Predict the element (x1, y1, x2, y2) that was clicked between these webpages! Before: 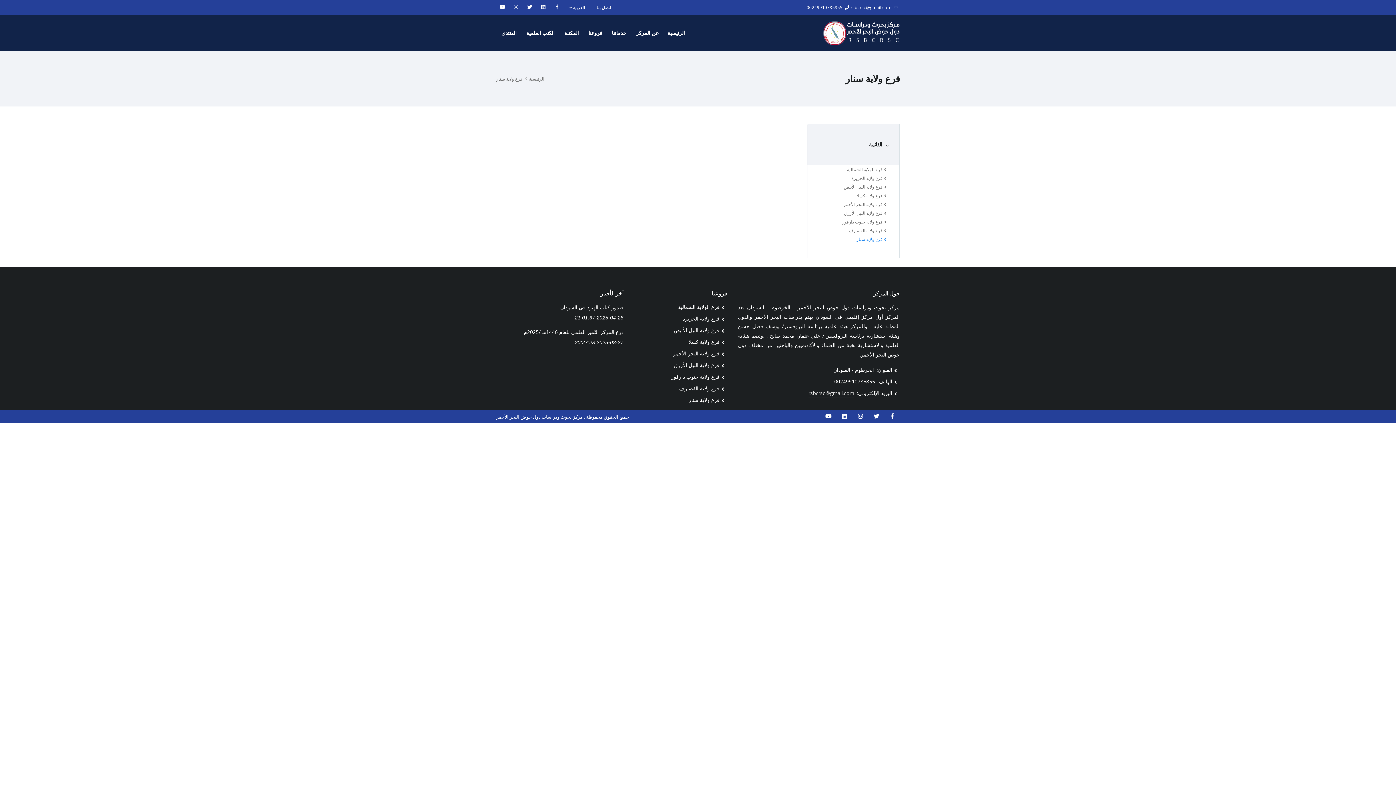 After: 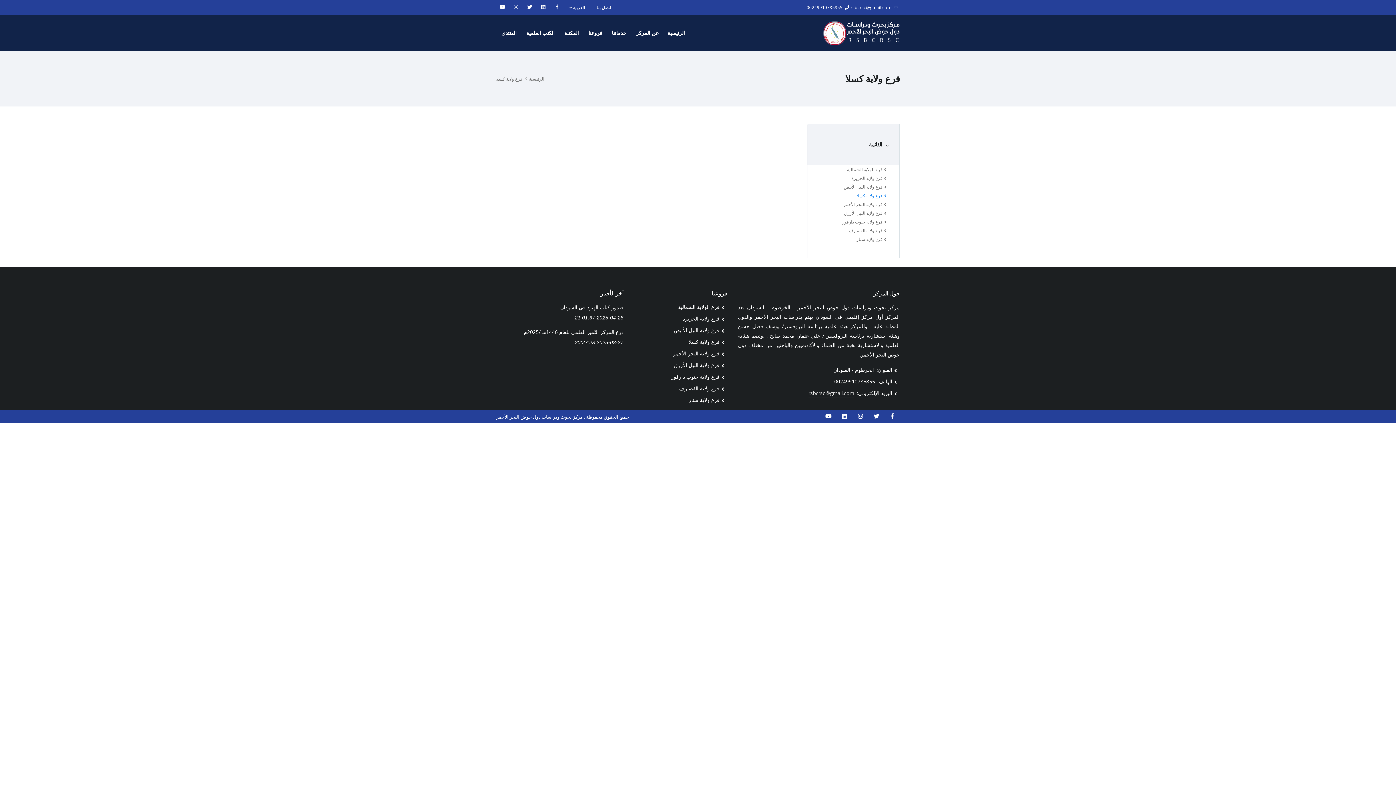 Action: bbox: (688, 338, 719, 345) label: فرع ولاية كسلا